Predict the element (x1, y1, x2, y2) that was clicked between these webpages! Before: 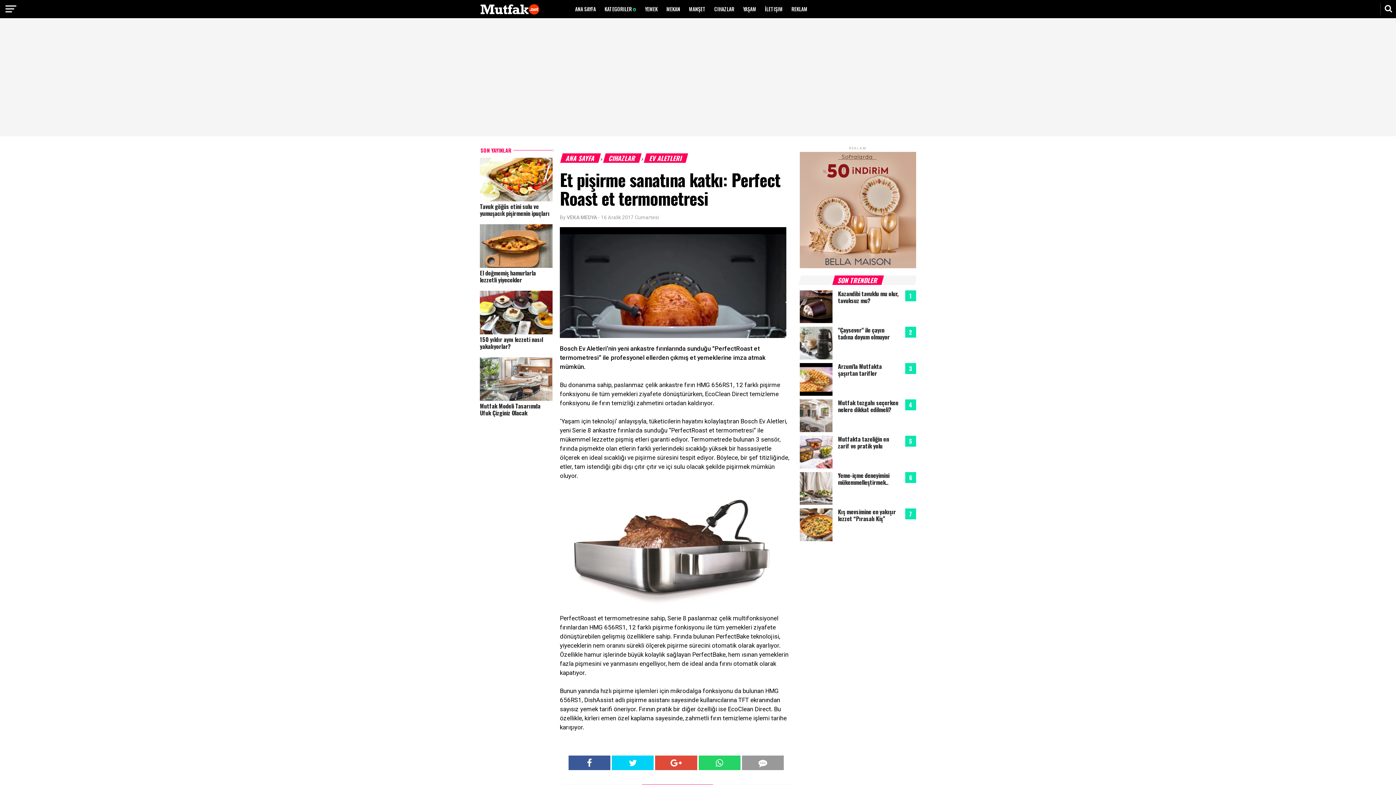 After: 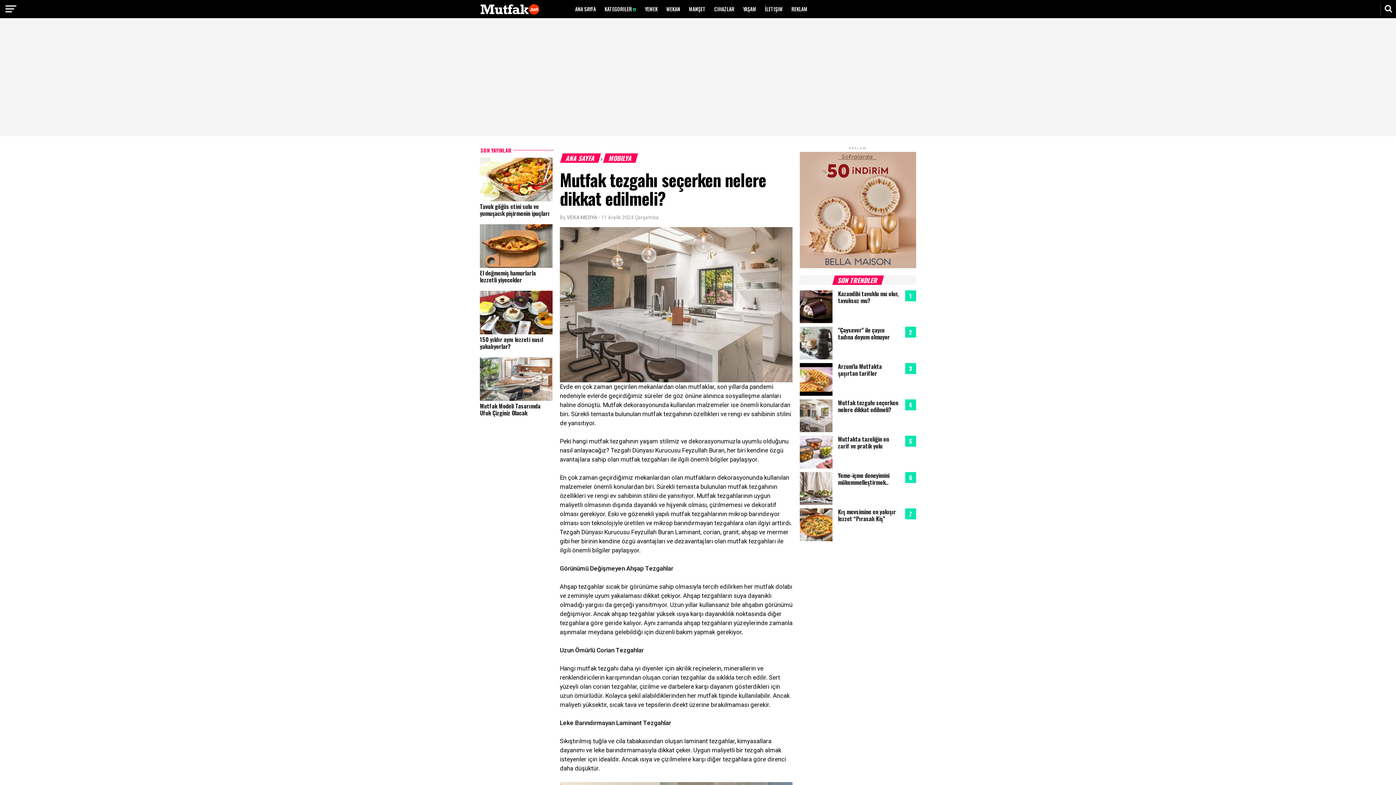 Action: label: Mutfak tezgahı seçerken nelere dikkat edilmeli? bbox: (838, 398, 898, 414)